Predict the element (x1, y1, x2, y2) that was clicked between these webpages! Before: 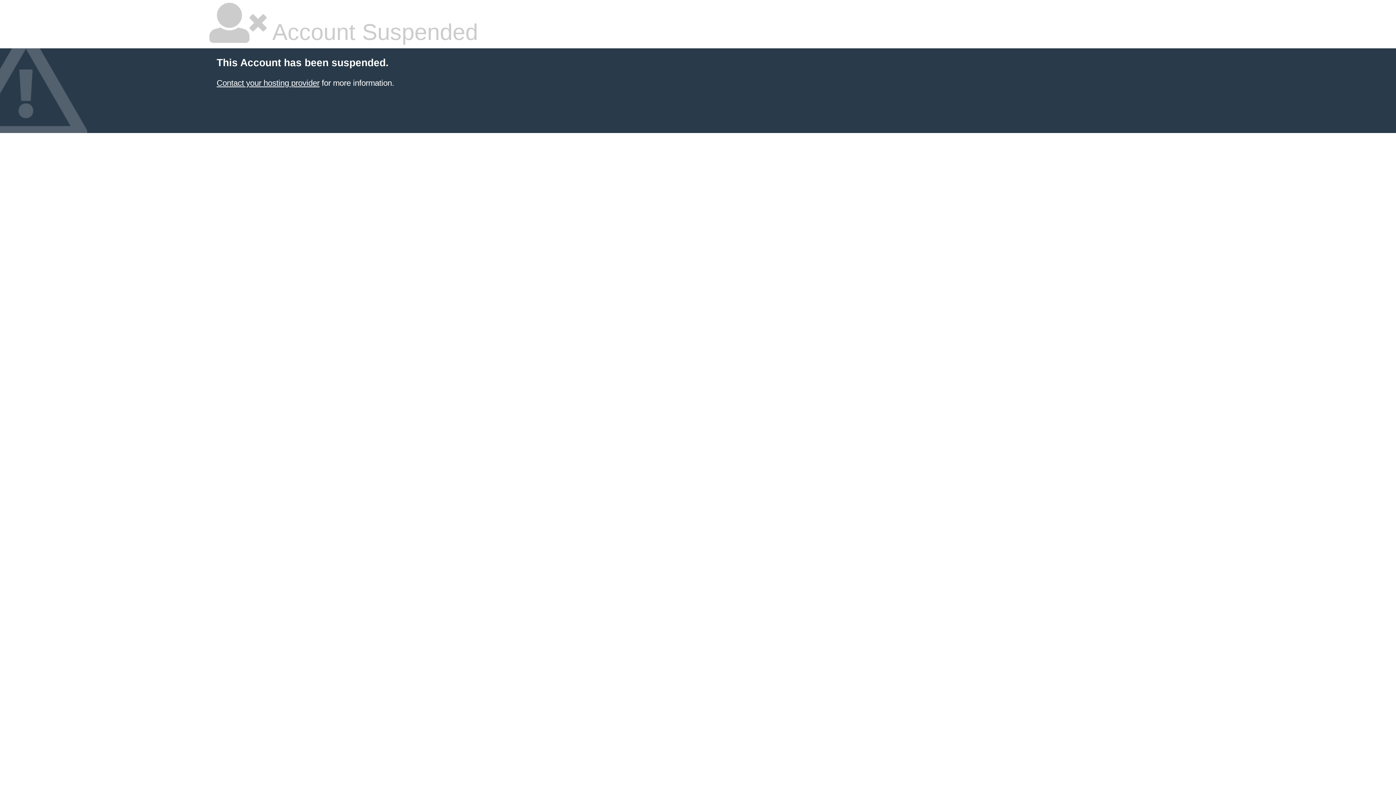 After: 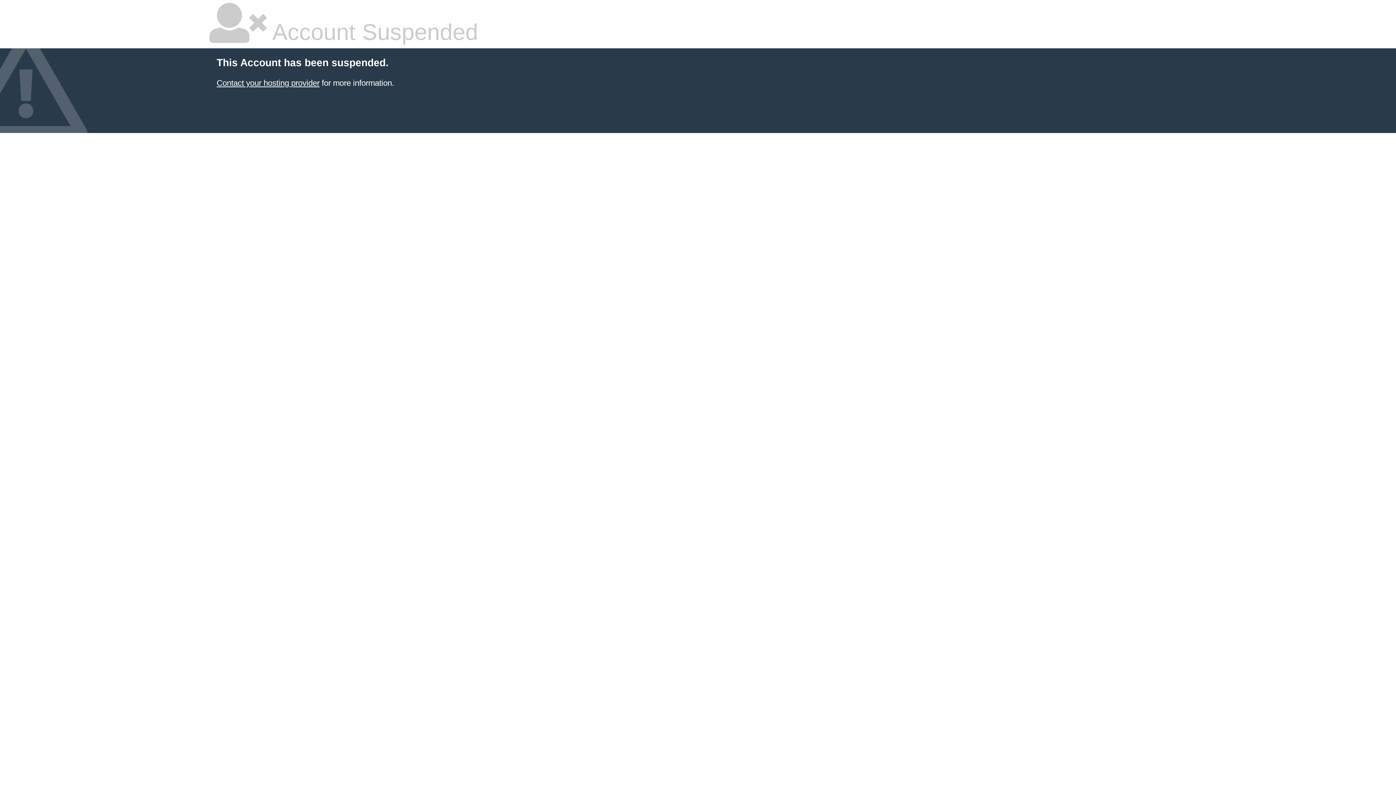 Action: bbox: (216, 78, 319, 87) label: Contact your hosting provider